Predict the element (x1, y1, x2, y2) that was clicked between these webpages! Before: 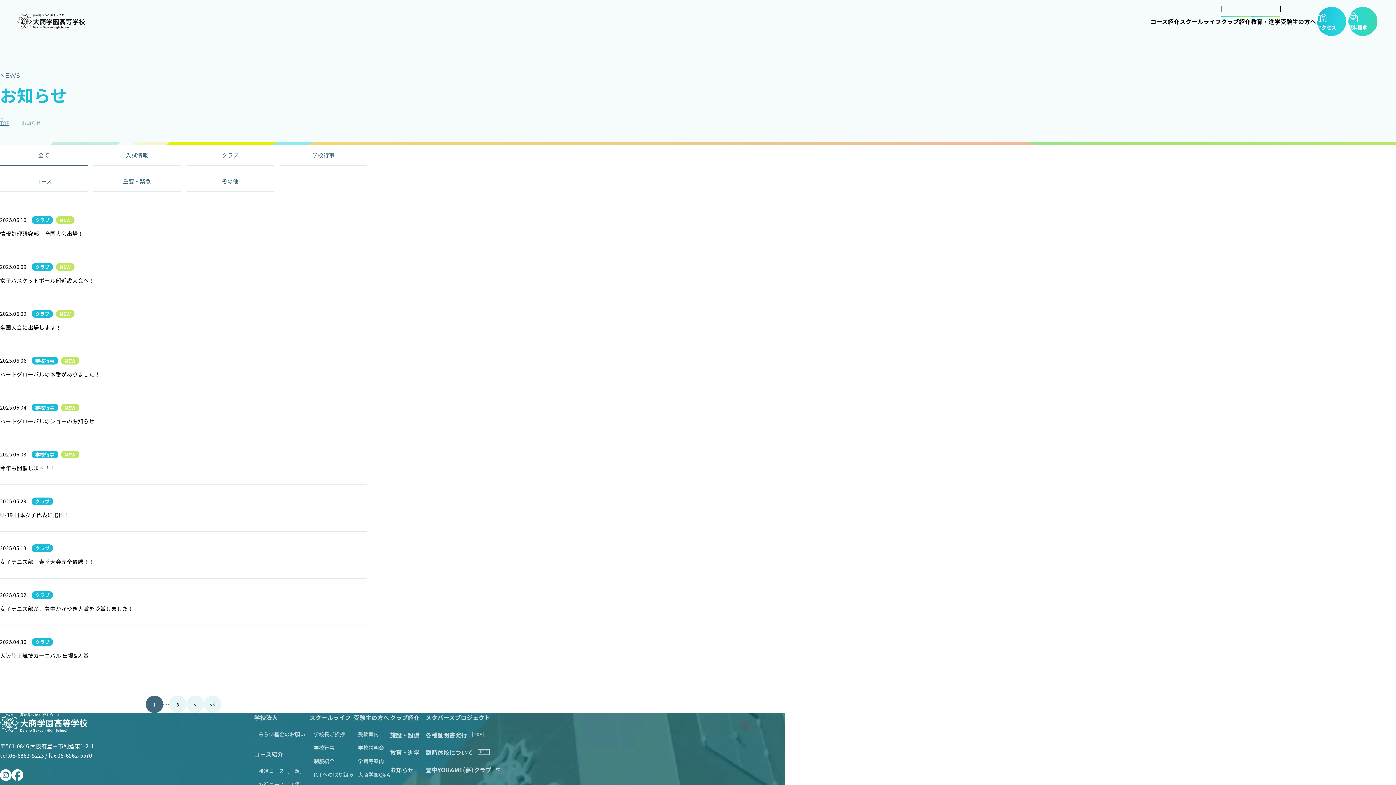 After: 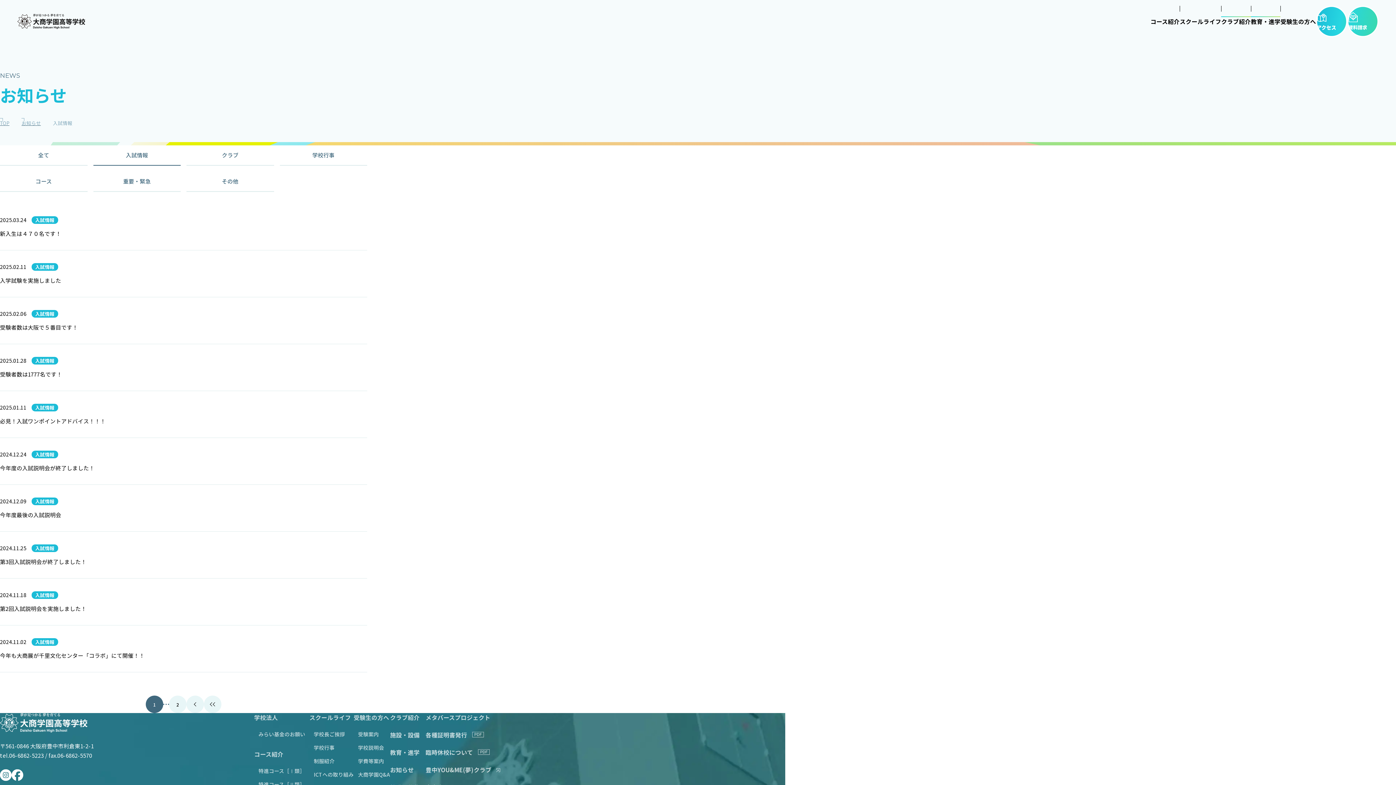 Action: bbox: (93, 145, 180, 165) label: 入試情報